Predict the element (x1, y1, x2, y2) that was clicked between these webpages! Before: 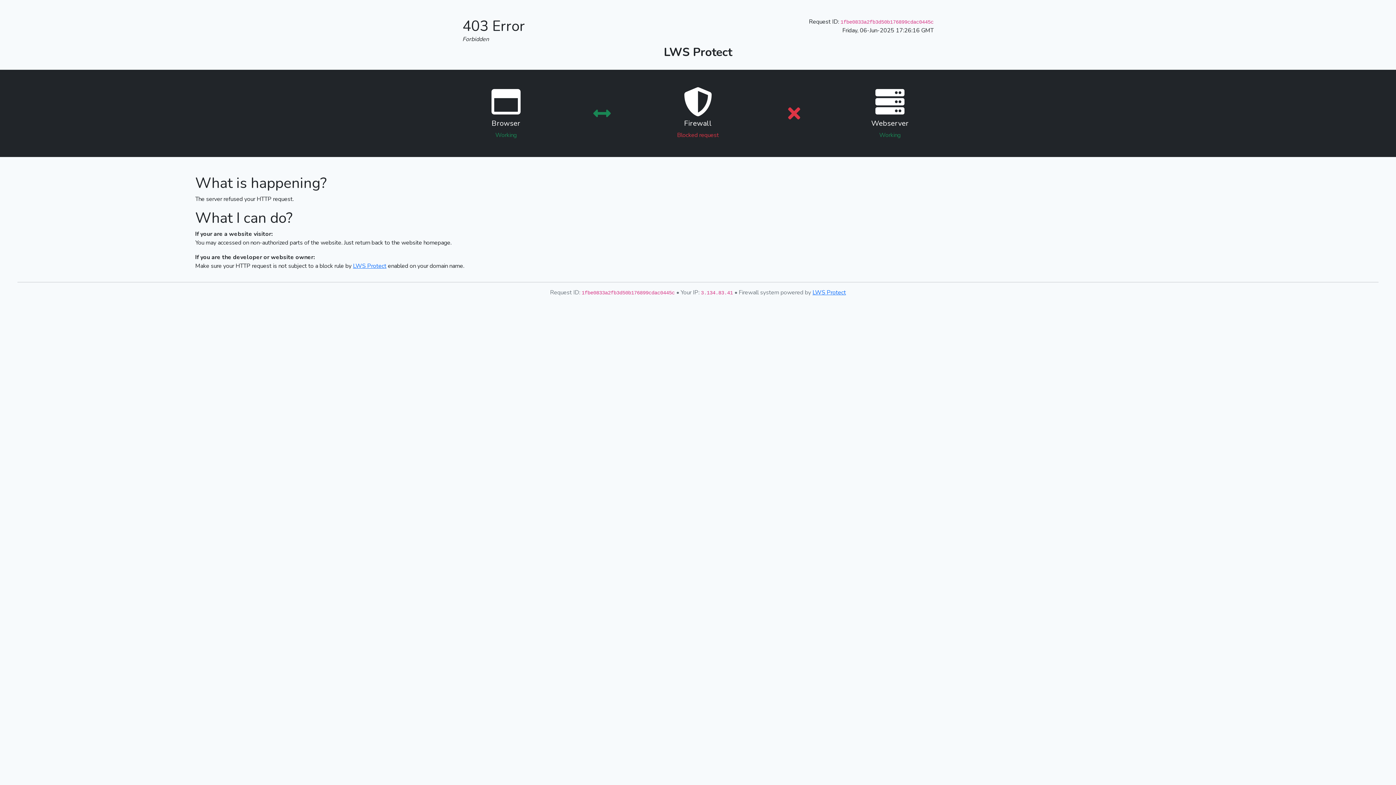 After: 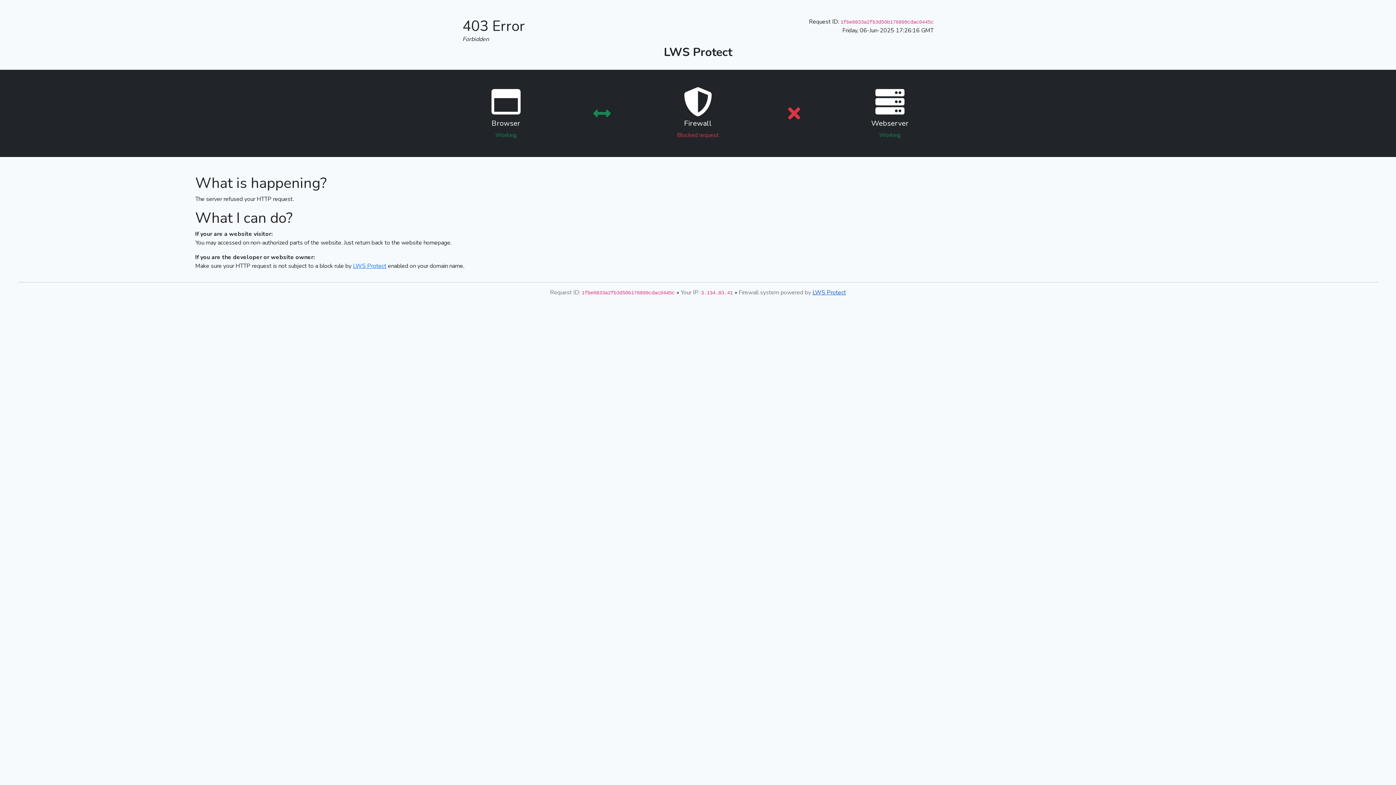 Action: bbox: (812, 288, 846, 296) label: LWS Protect